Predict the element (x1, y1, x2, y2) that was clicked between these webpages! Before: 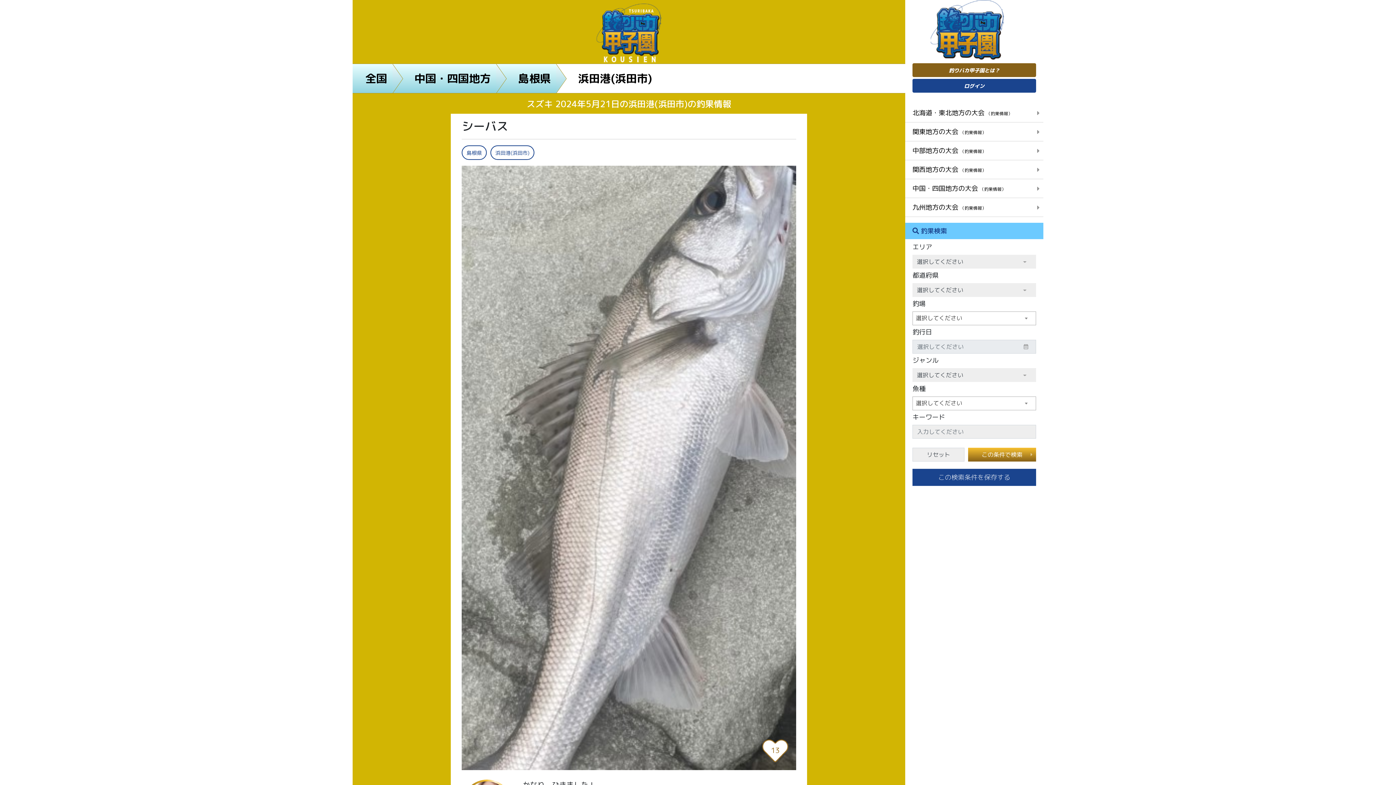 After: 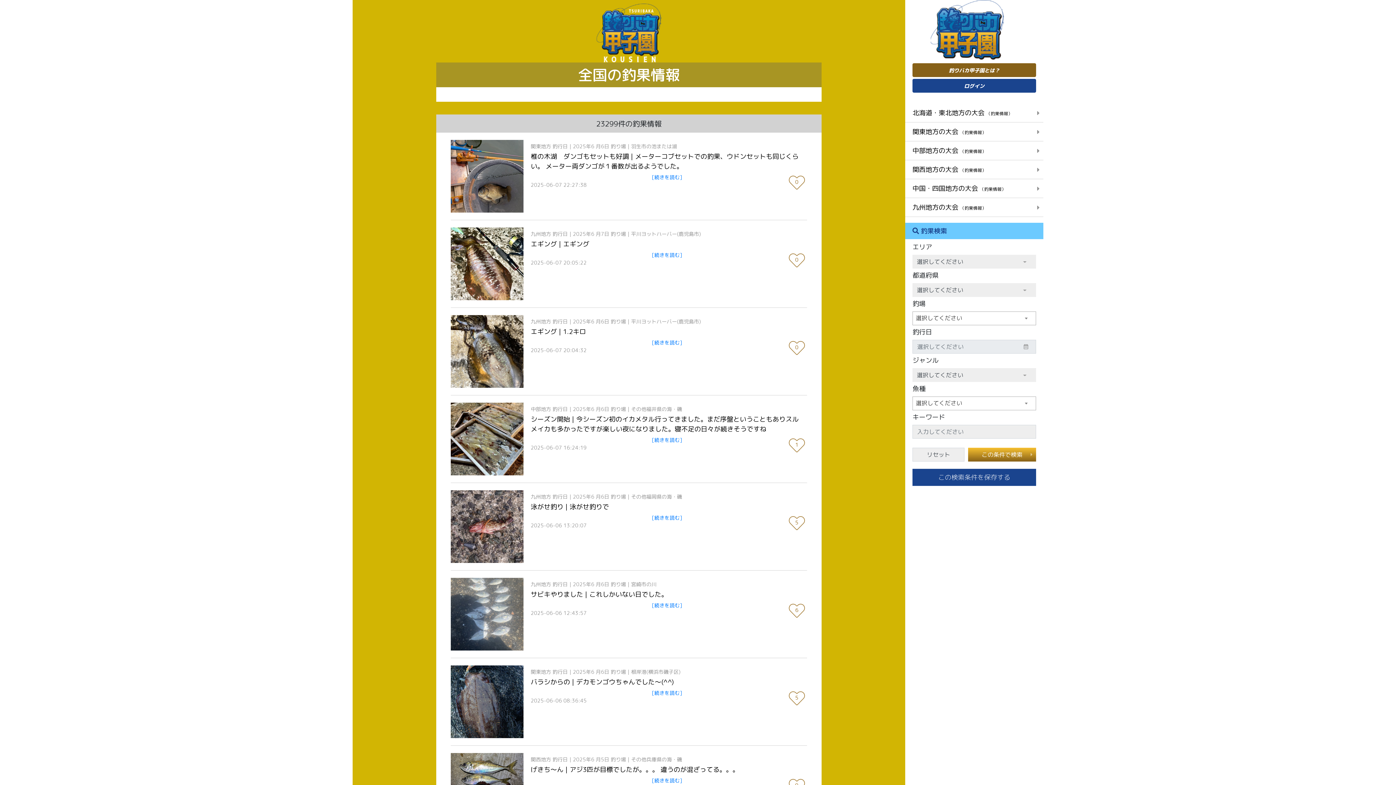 Action: bbox: (968, 448, 1036, 461) label: この条件で検索